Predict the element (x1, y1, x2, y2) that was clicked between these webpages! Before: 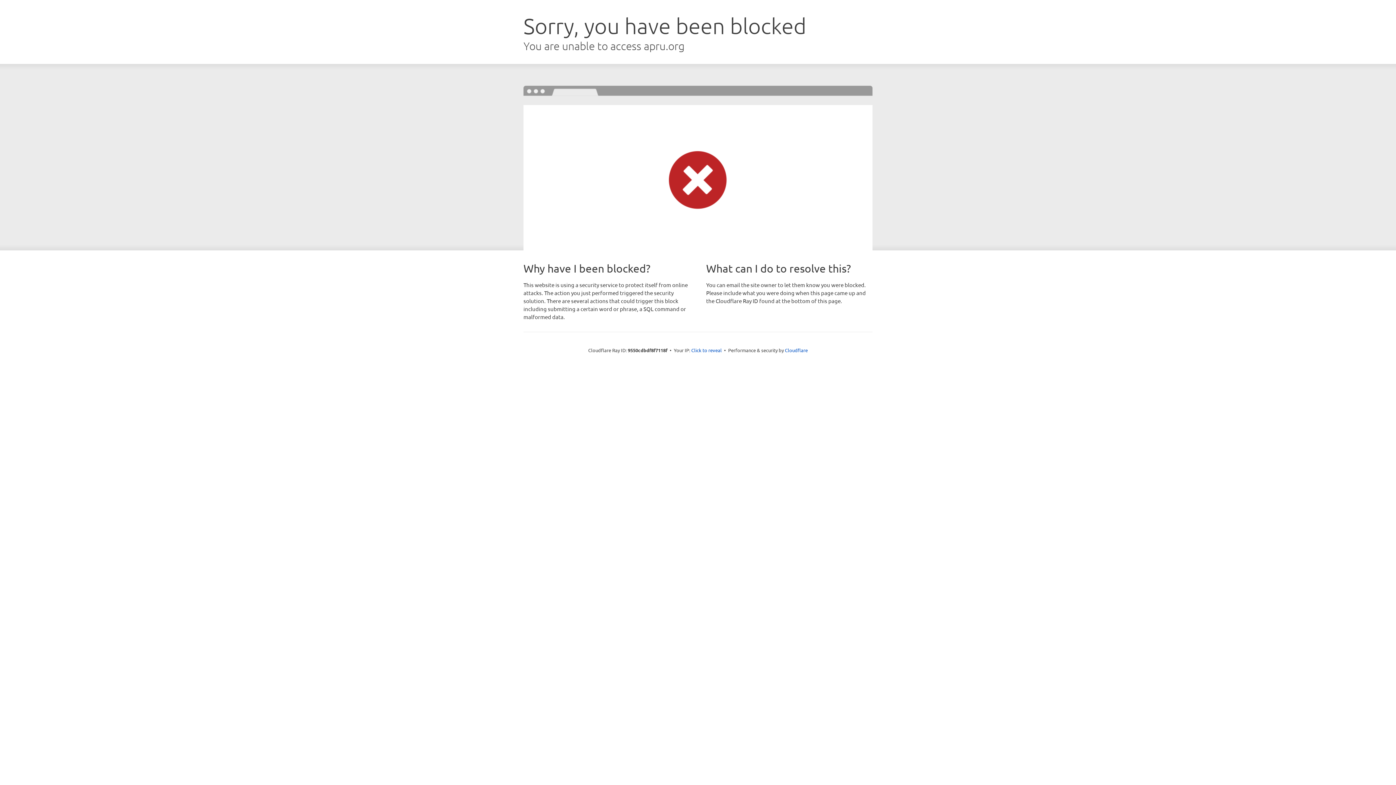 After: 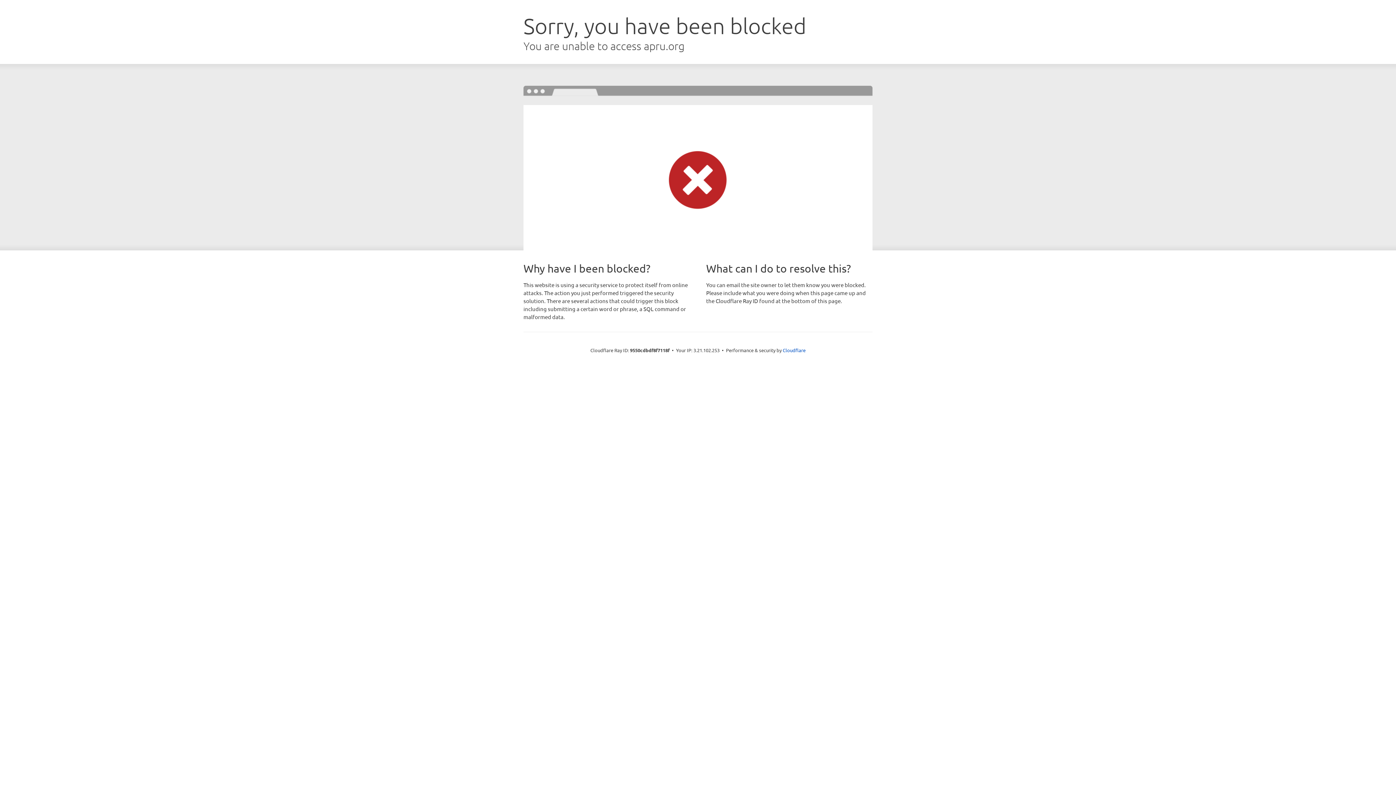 Action: label: Click to reveal bbox: (691, 346, 722, 353)